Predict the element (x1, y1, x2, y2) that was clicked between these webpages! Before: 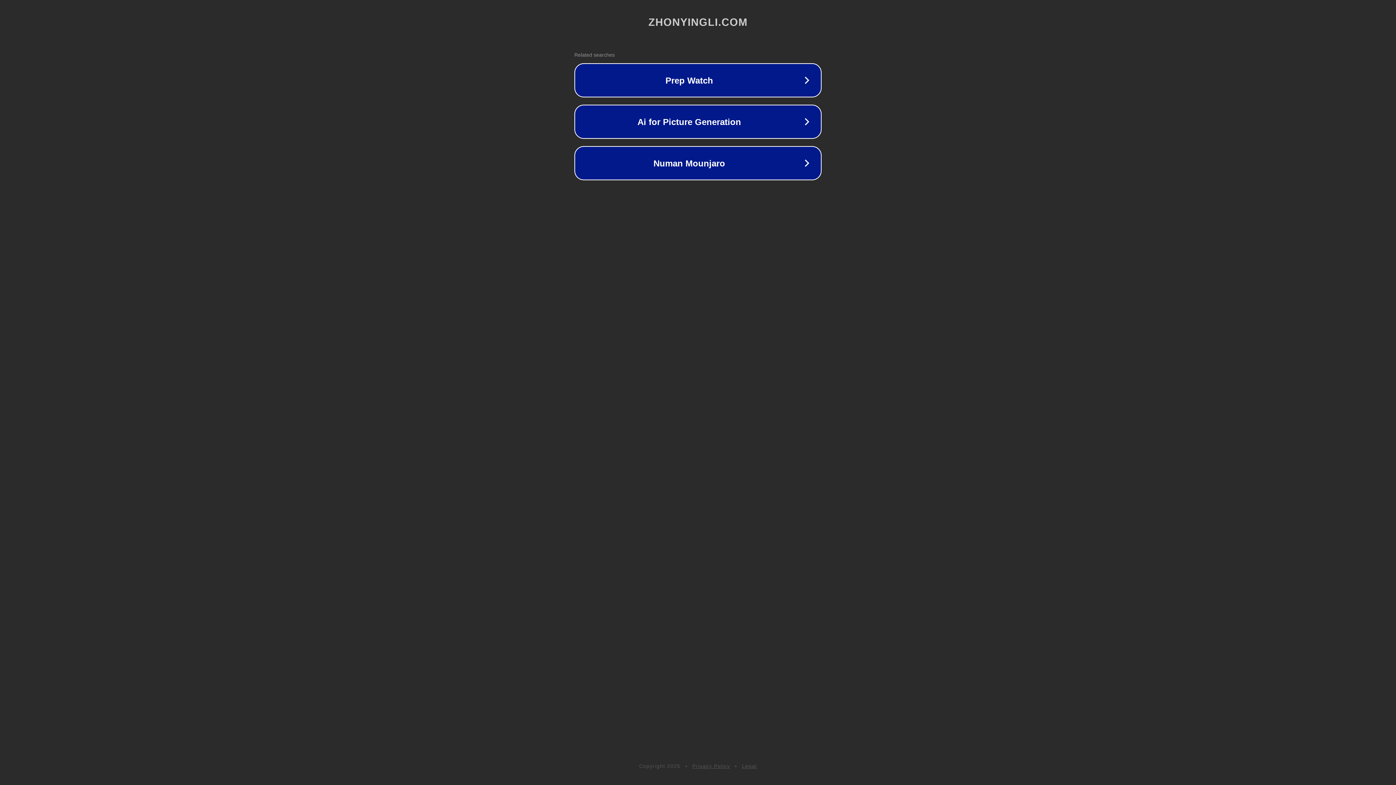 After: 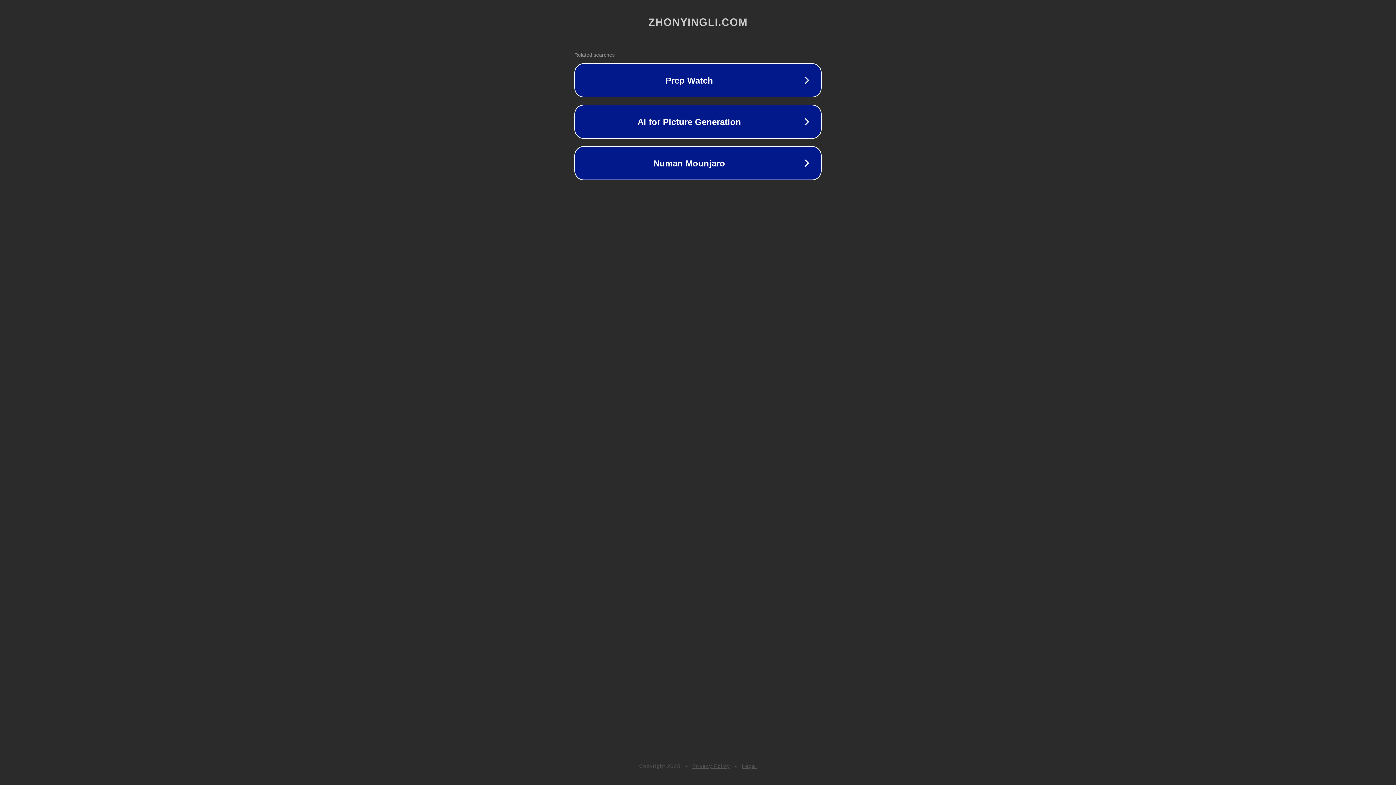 Action: label: Privacy Policy bbox: (692, 763, 730, 769)